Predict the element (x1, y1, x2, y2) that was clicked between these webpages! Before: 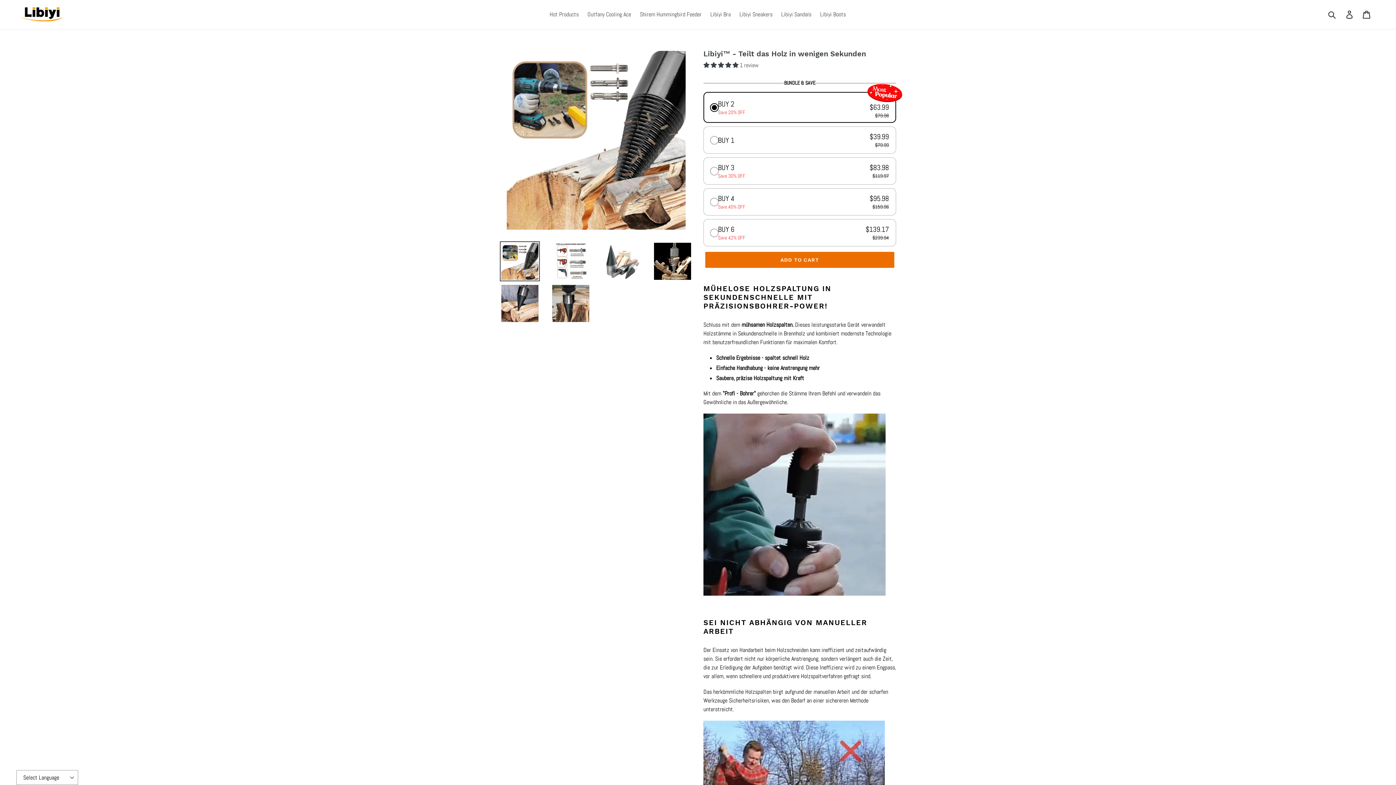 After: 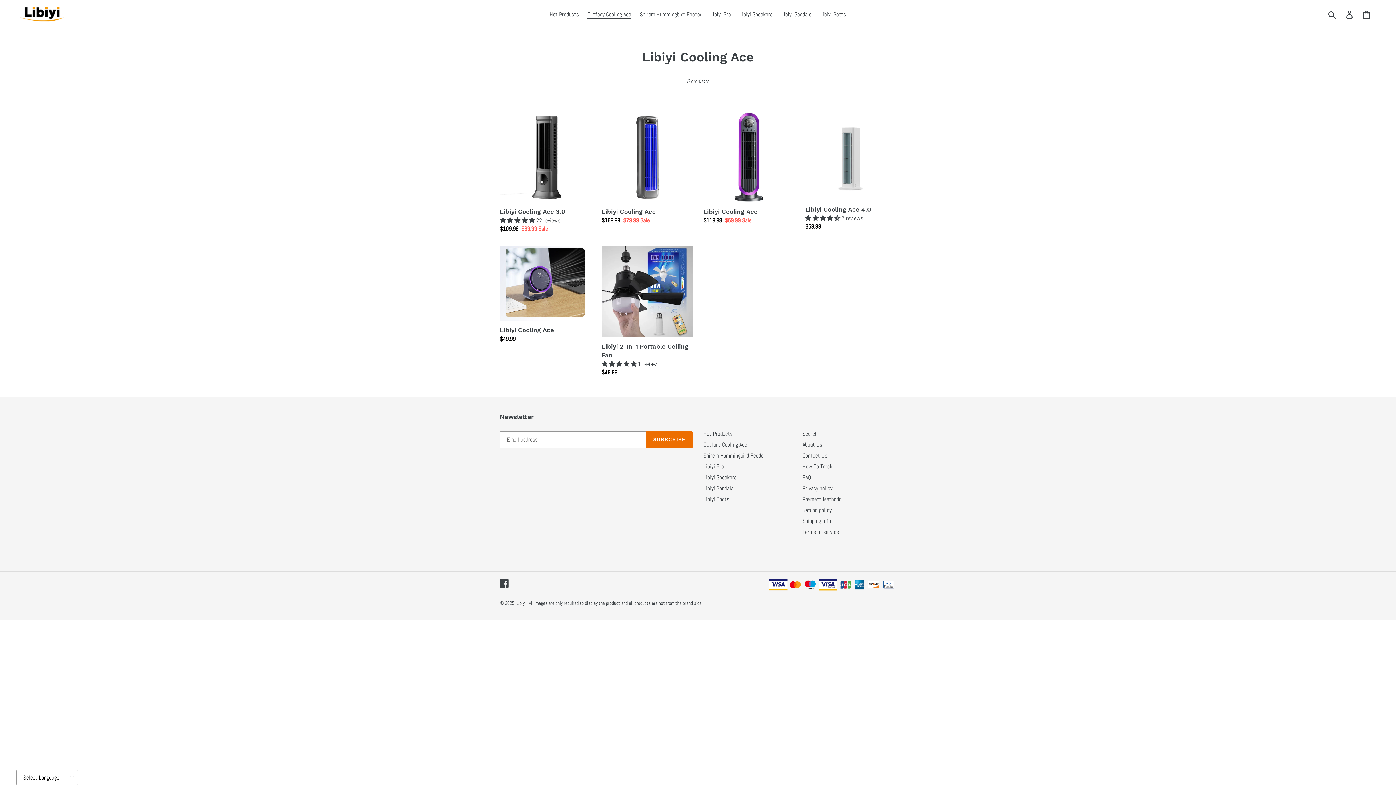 Action: label: Outfany Cooling Ace bbox: (584, 9, 634, 20)